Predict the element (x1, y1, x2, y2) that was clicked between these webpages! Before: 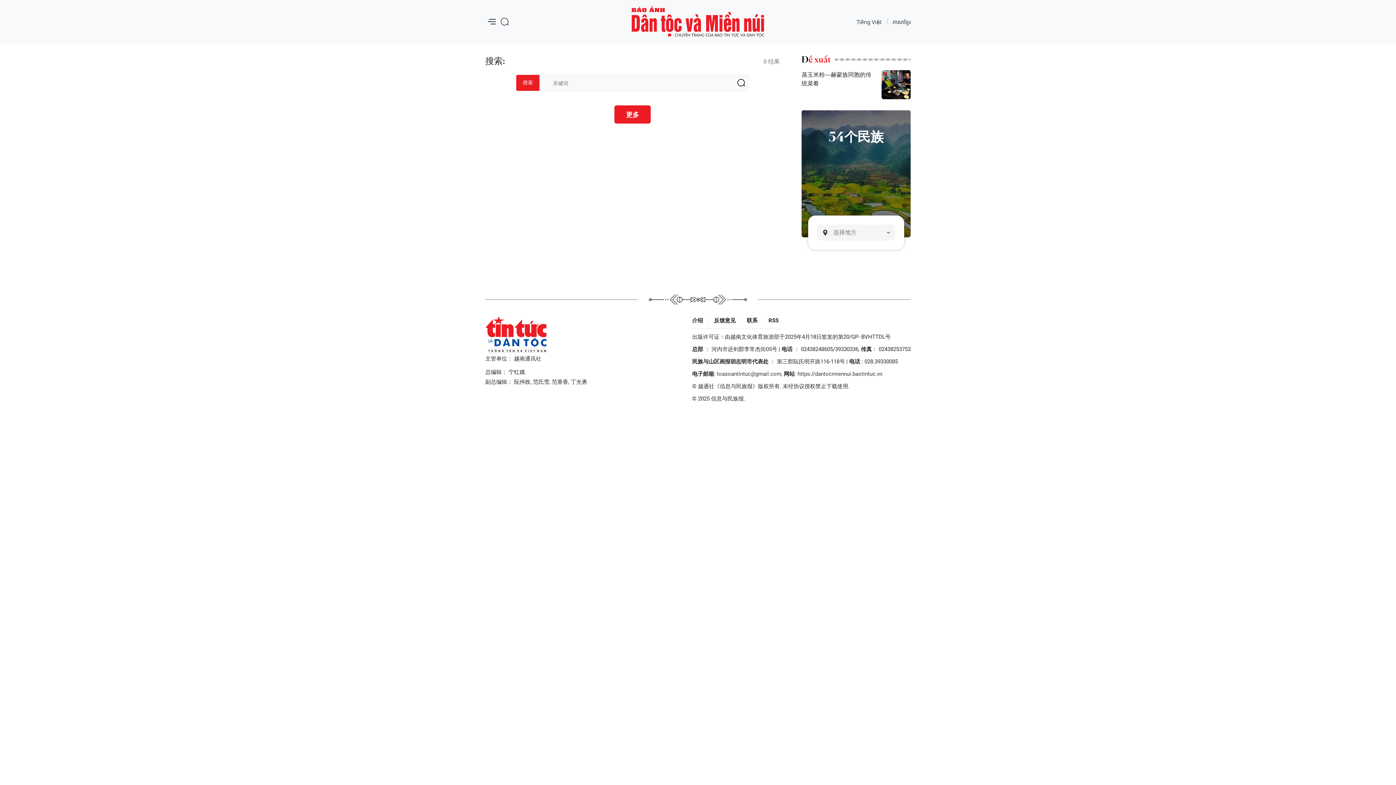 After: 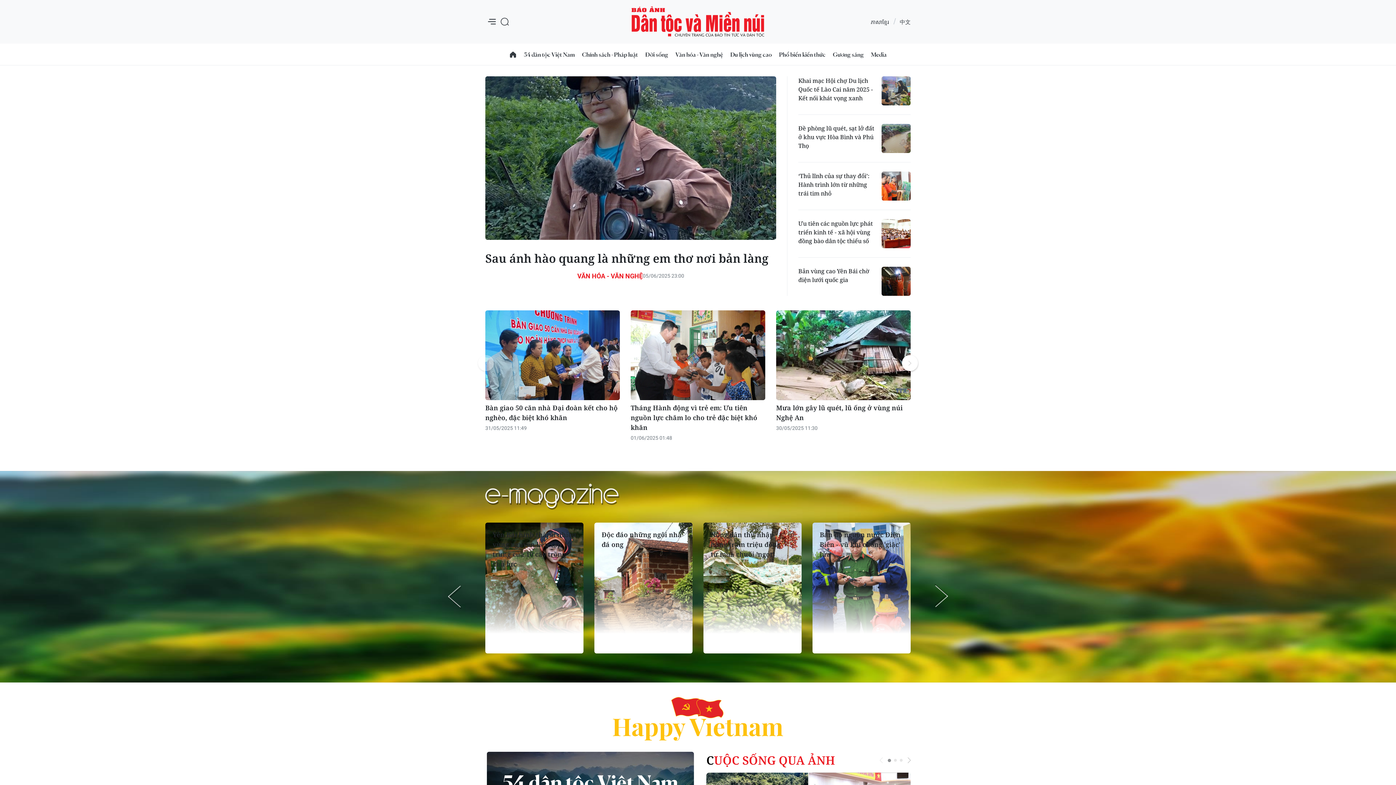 Action: bbox: (797, 370, 882, 377) label: https://dantocmiennui.baotintuc.vn